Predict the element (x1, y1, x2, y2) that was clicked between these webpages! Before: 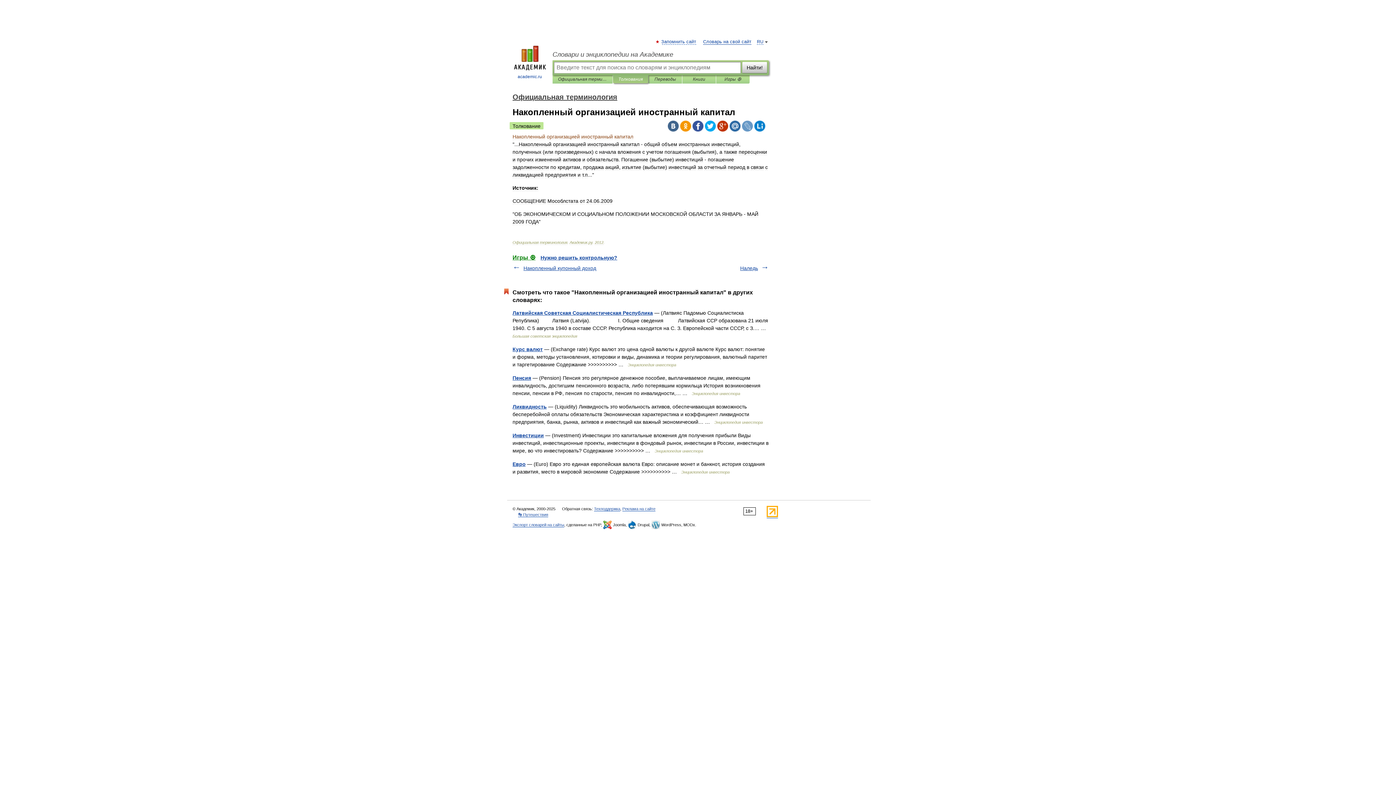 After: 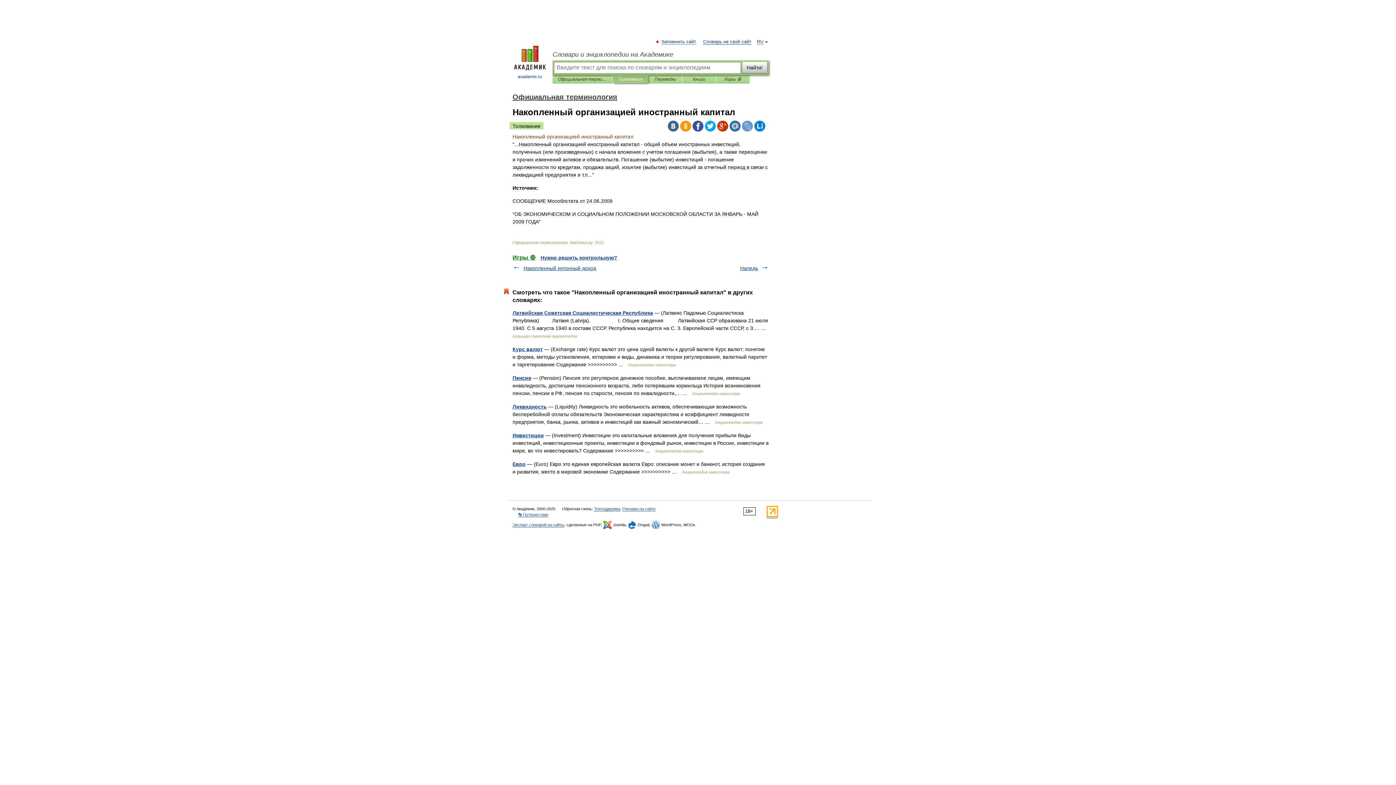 Action: bbox: (754, 120, 765, 131)